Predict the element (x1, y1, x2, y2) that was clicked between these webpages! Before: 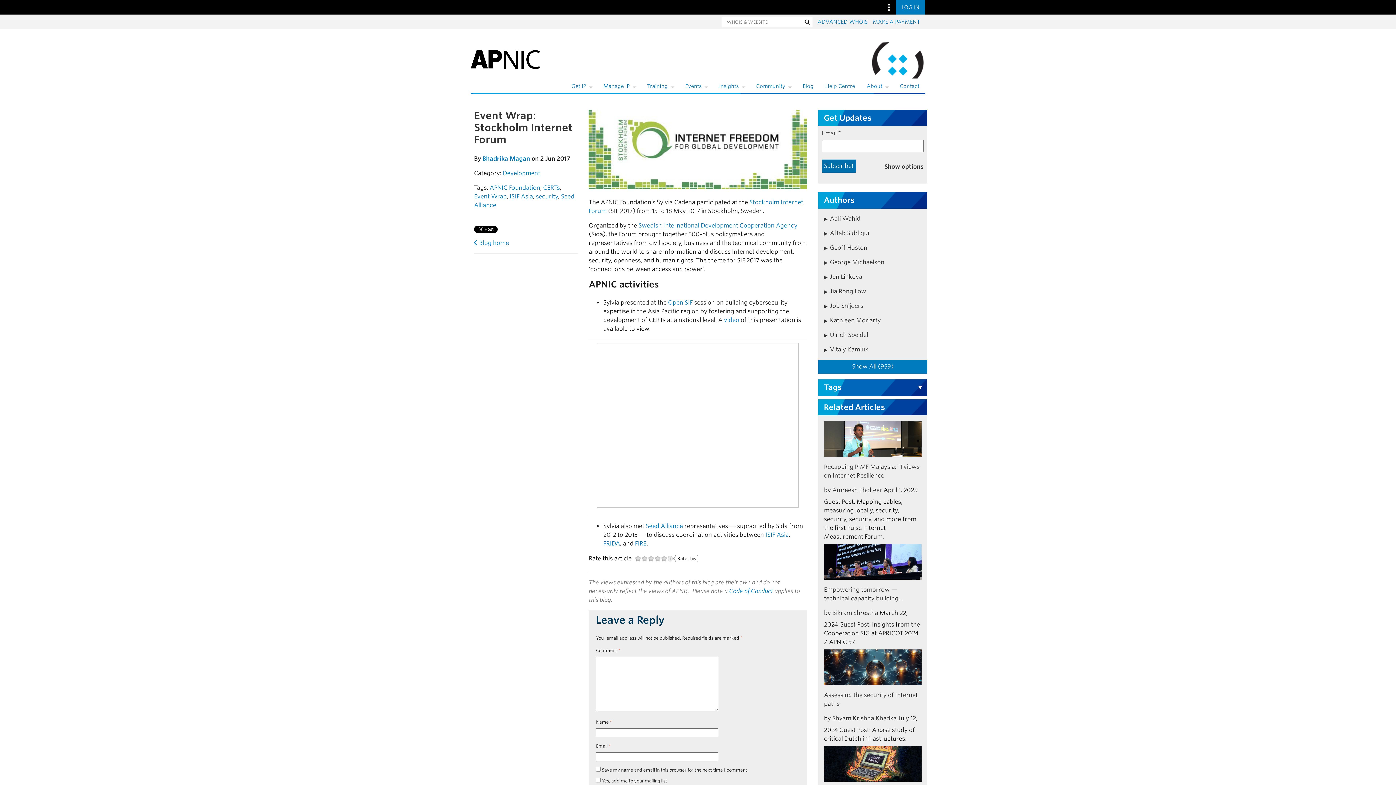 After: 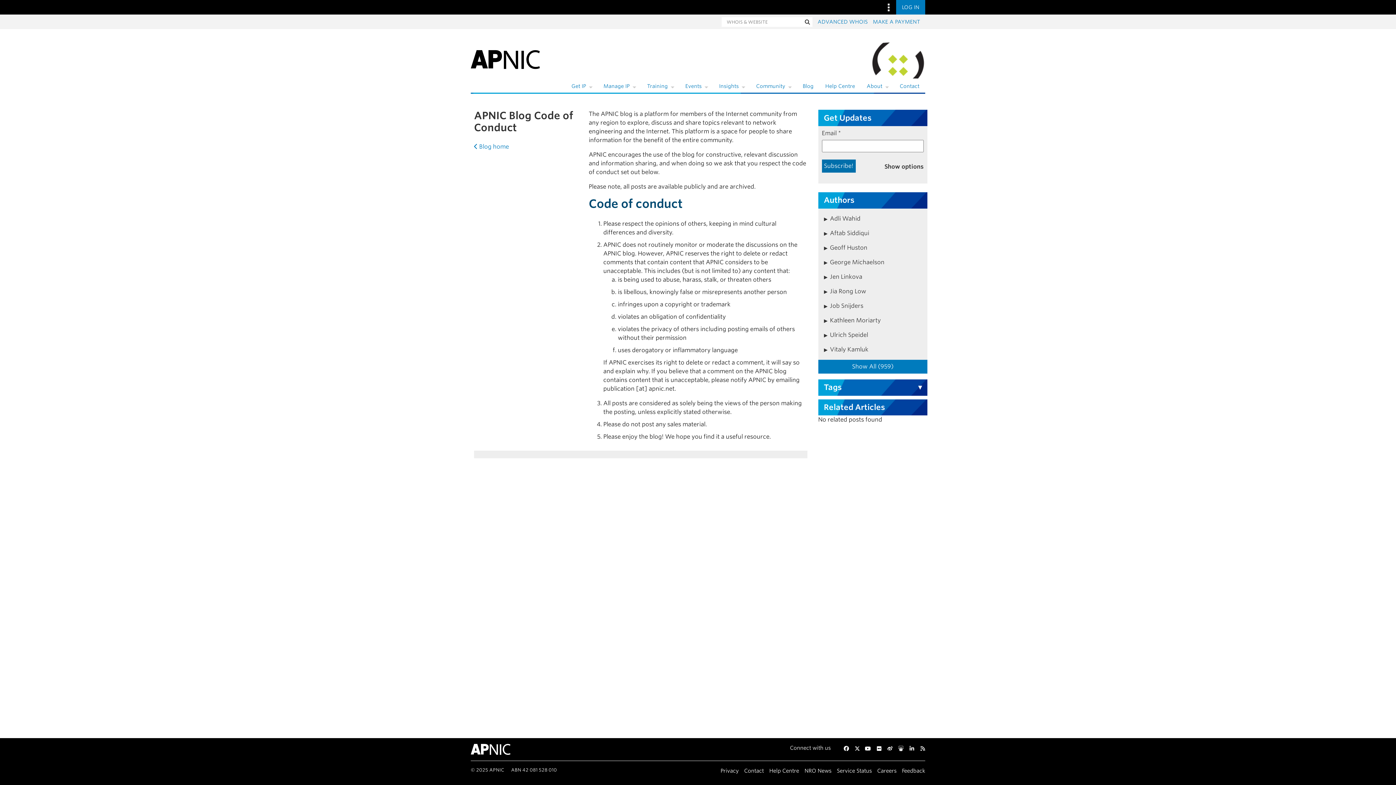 Action: label: Code of Conduct bbox: (729, 587, 773, 594)